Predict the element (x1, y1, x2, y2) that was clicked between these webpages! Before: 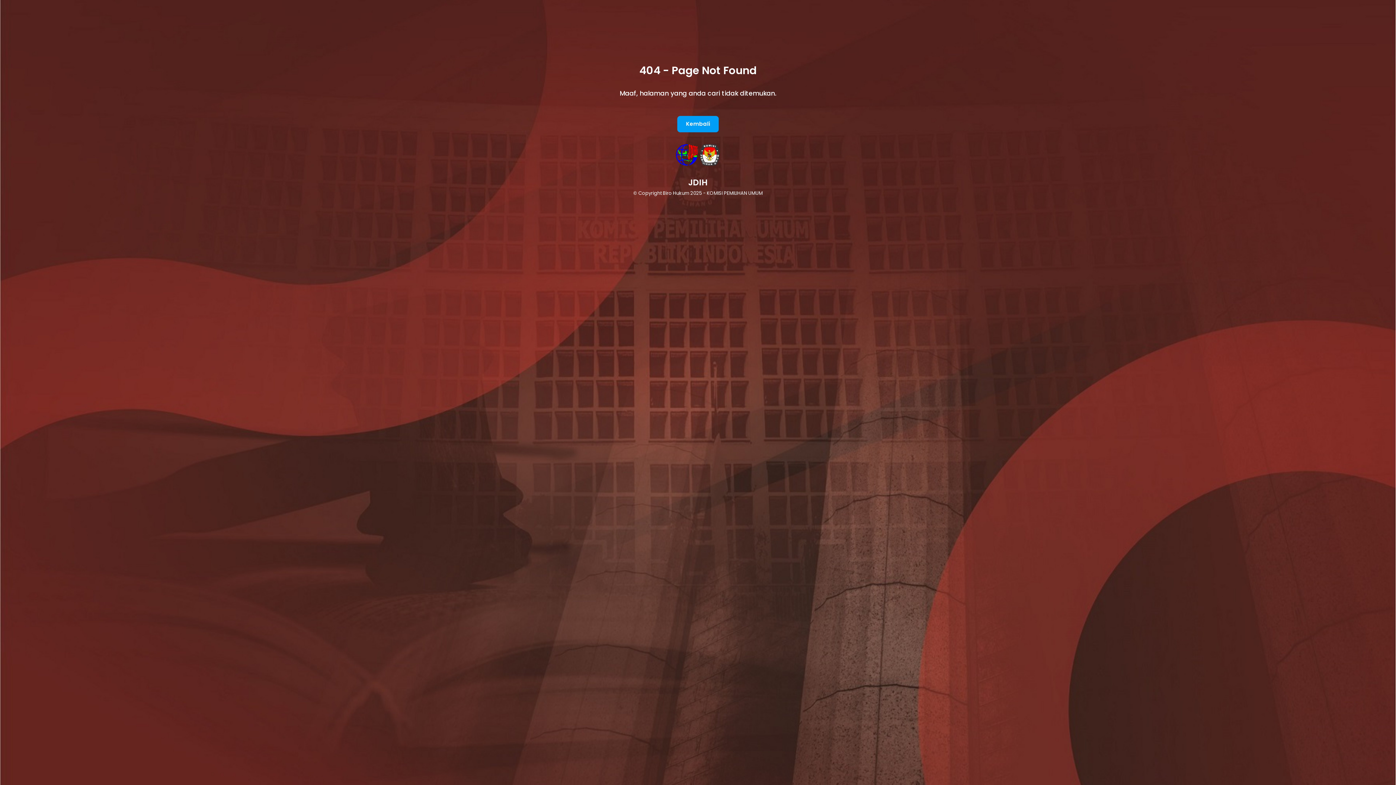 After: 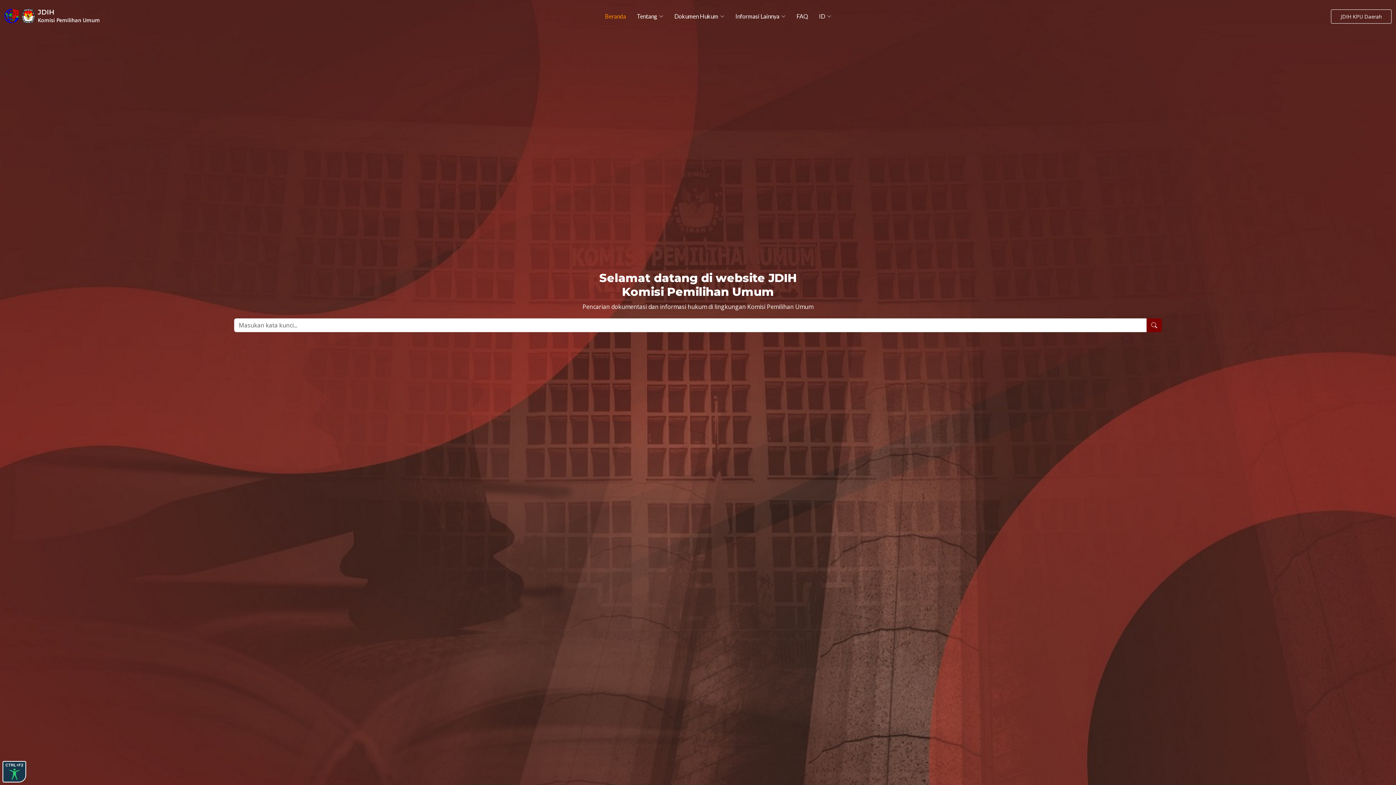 Action: bbox: (677, 115, 718, 132) label: Kembali